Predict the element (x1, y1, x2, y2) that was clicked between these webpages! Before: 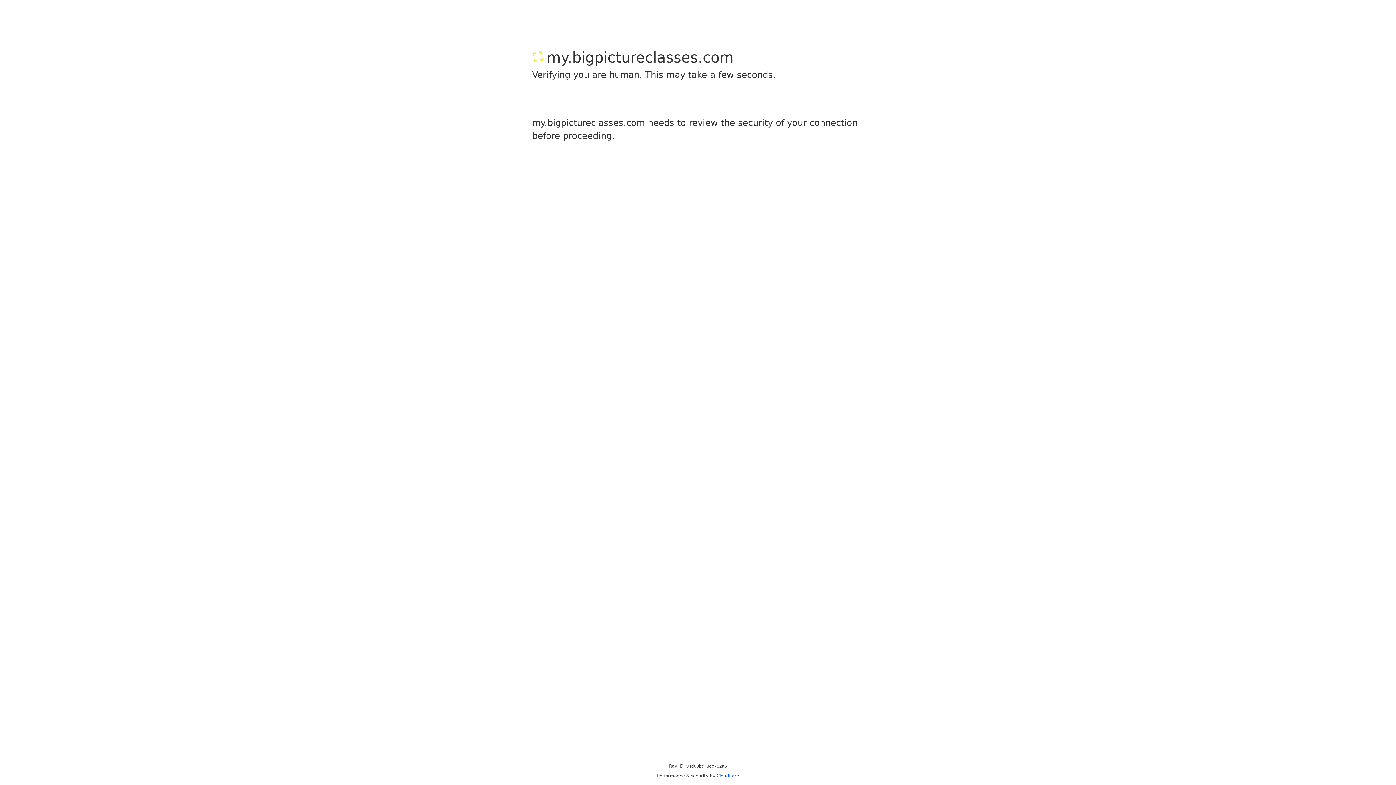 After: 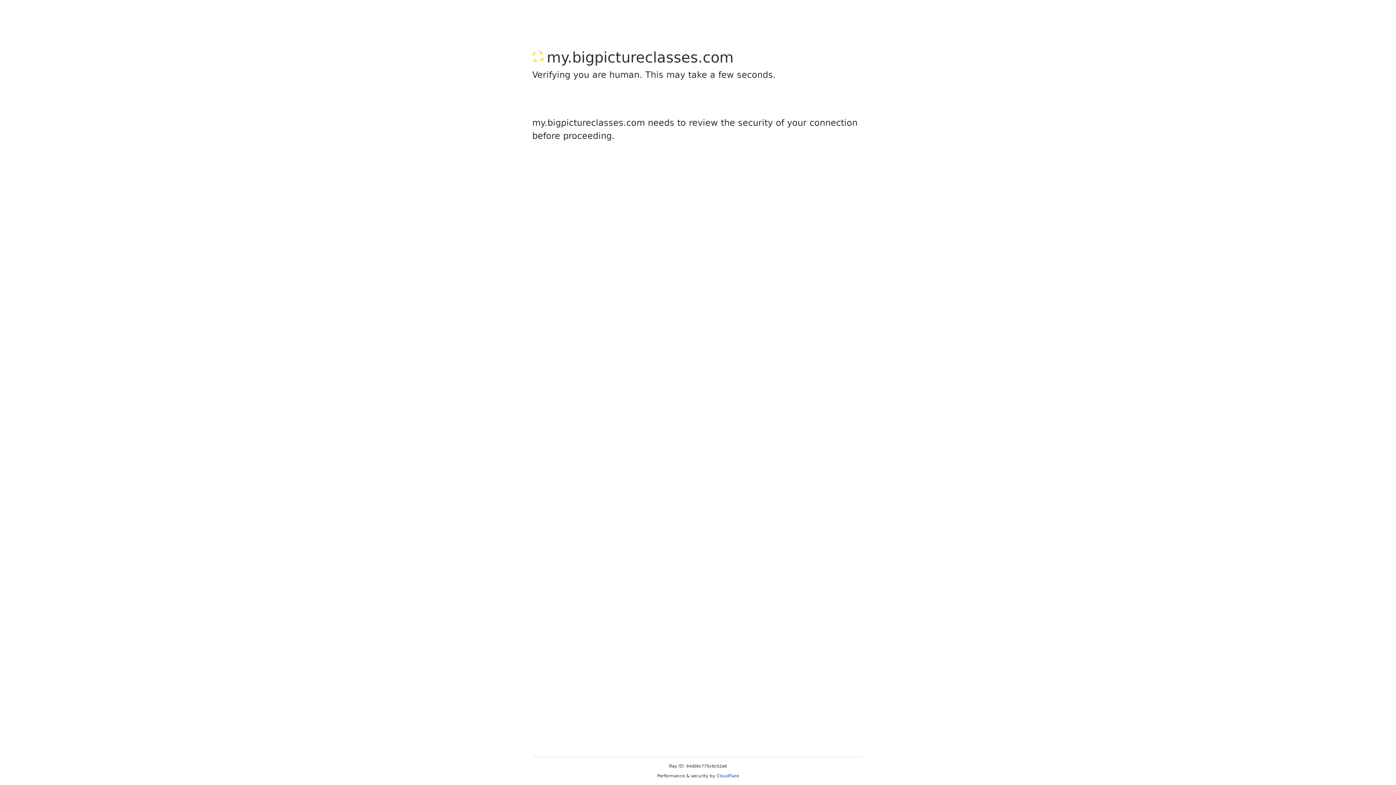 Action: bbox: (716, 773, 739, 778) label: Cloudflare